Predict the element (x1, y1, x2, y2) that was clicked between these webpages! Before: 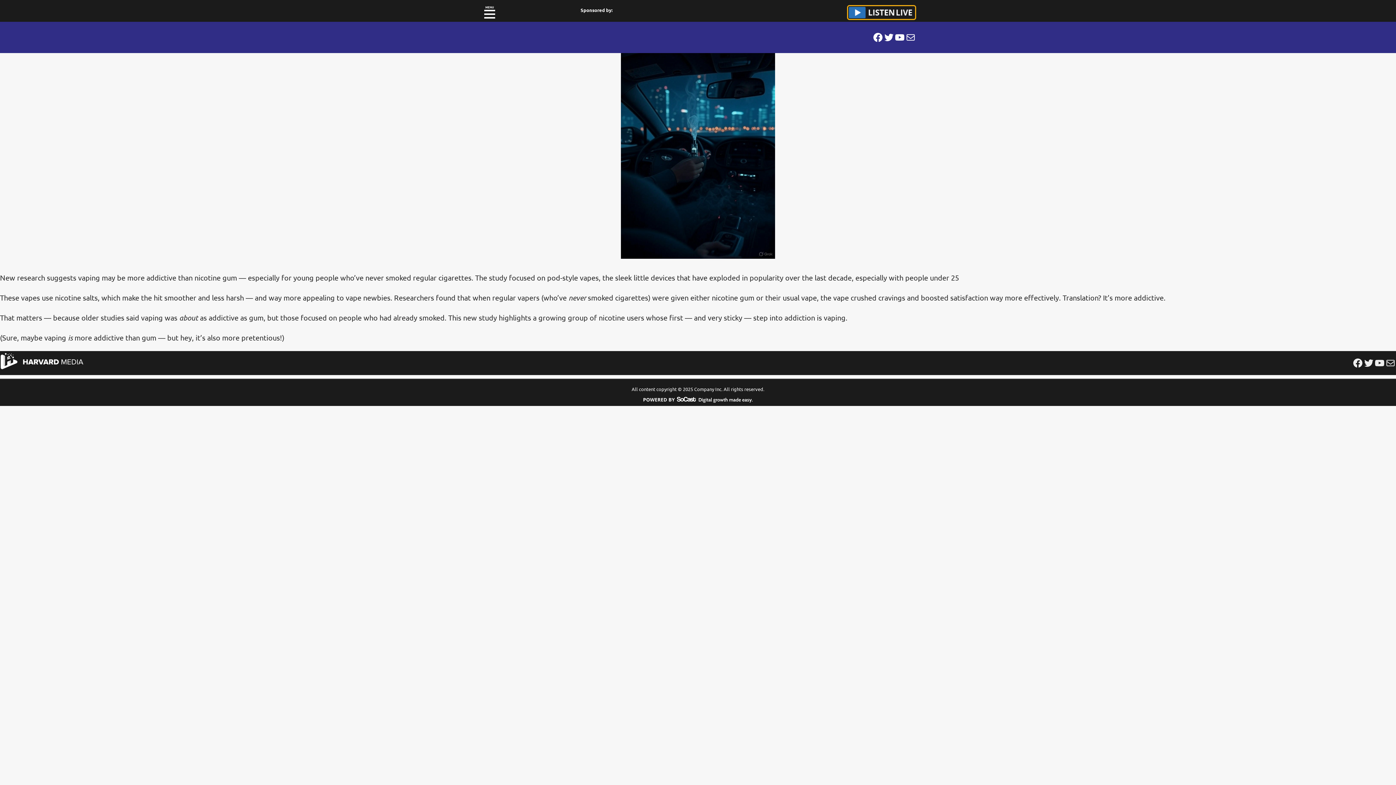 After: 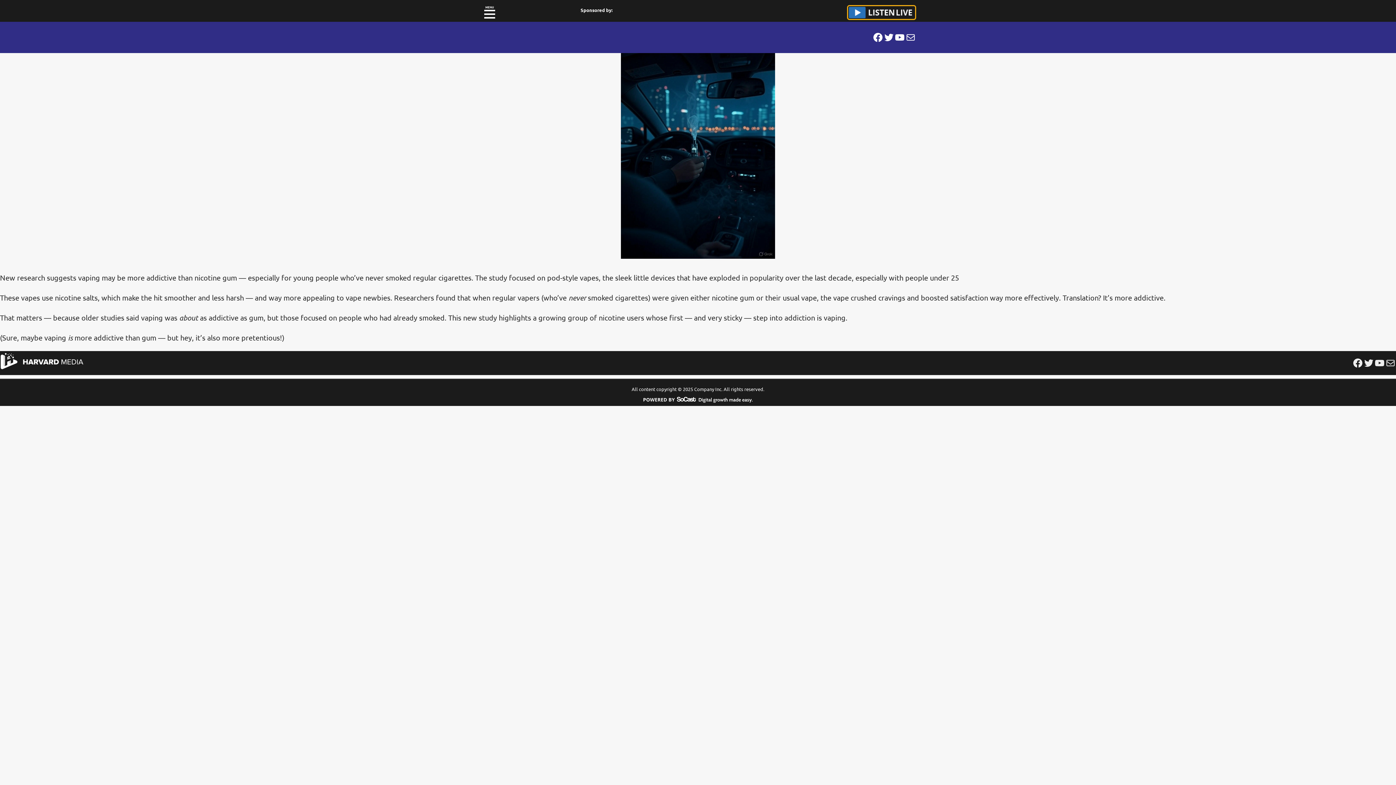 Action: bbox: (847, 5, 916, 19)